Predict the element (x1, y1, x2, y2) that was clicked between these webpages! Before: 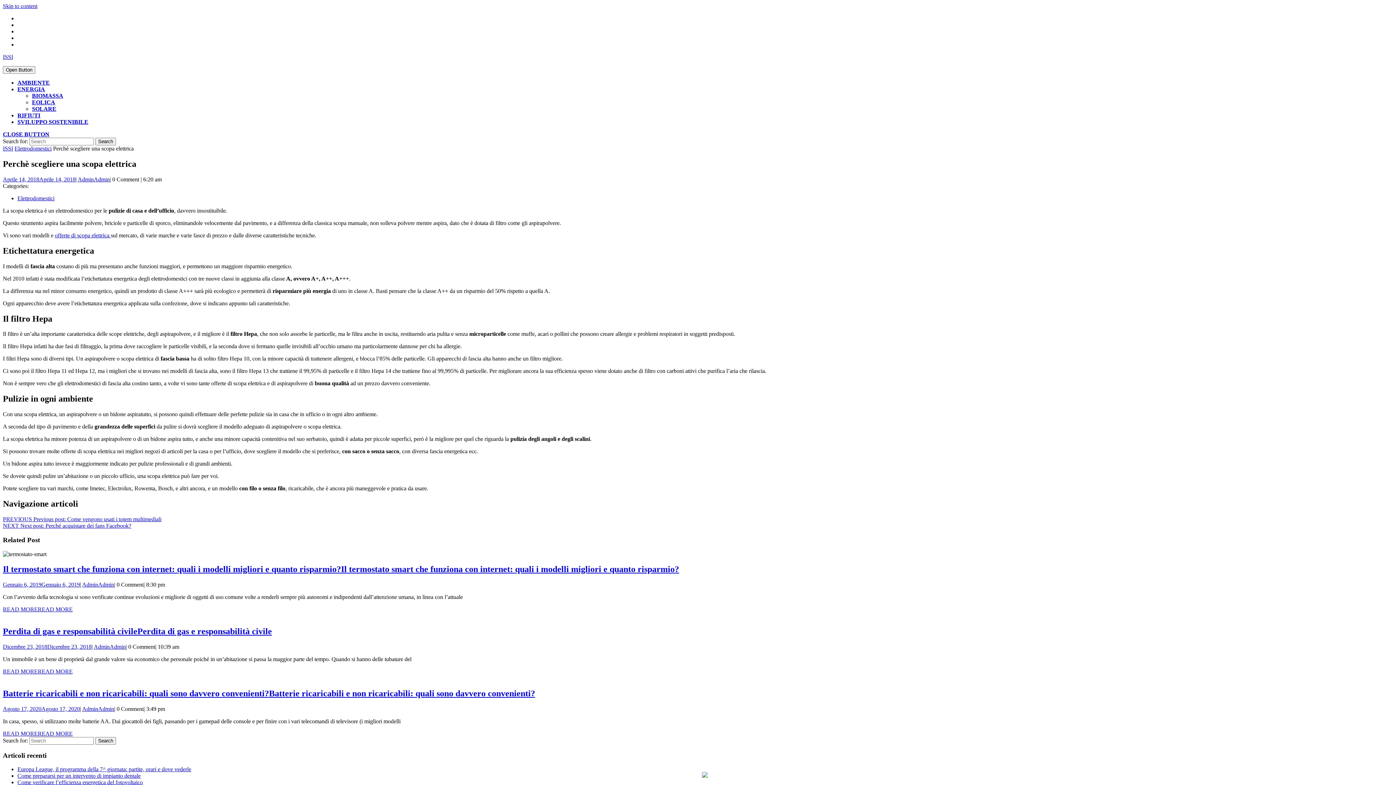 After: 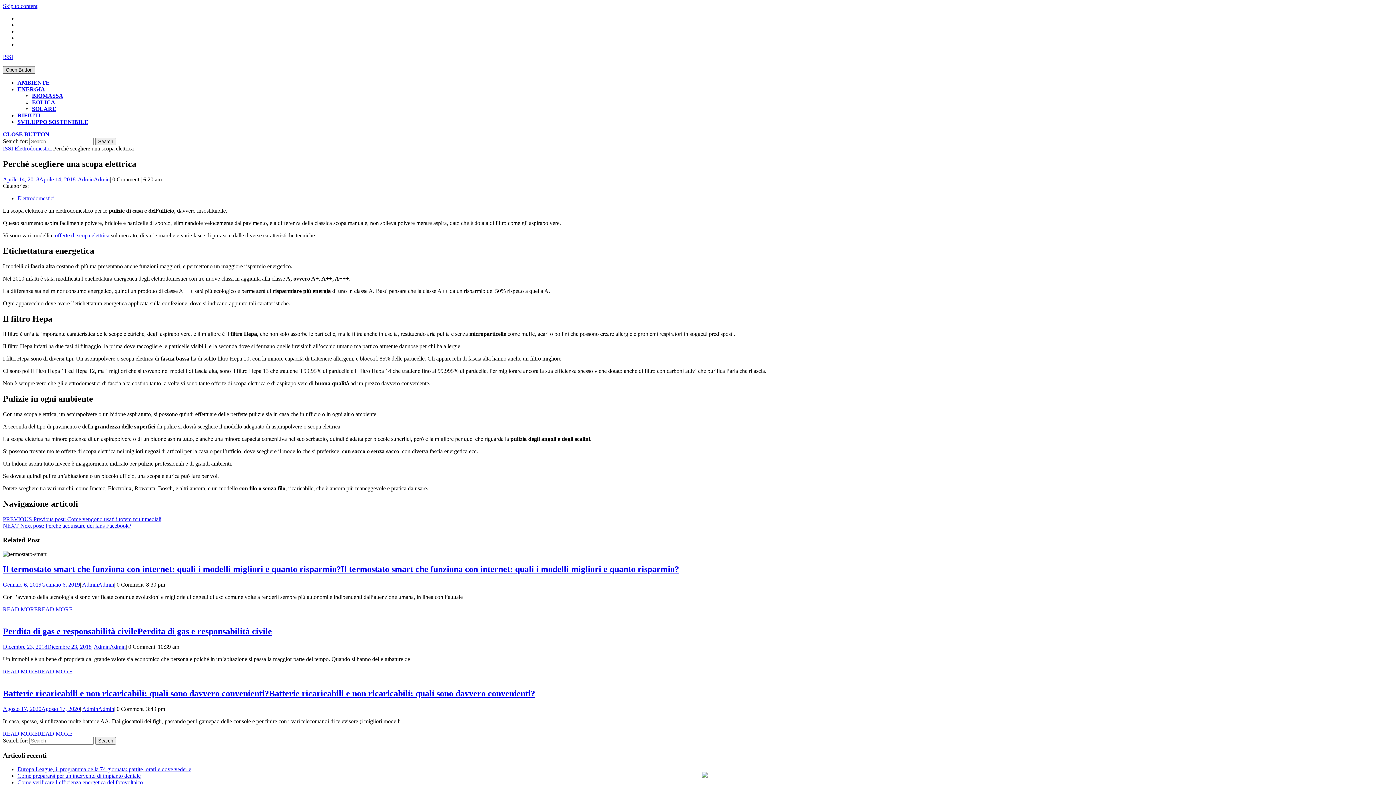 Action: bbox: (2, 66, 35, 73) label: Open Button